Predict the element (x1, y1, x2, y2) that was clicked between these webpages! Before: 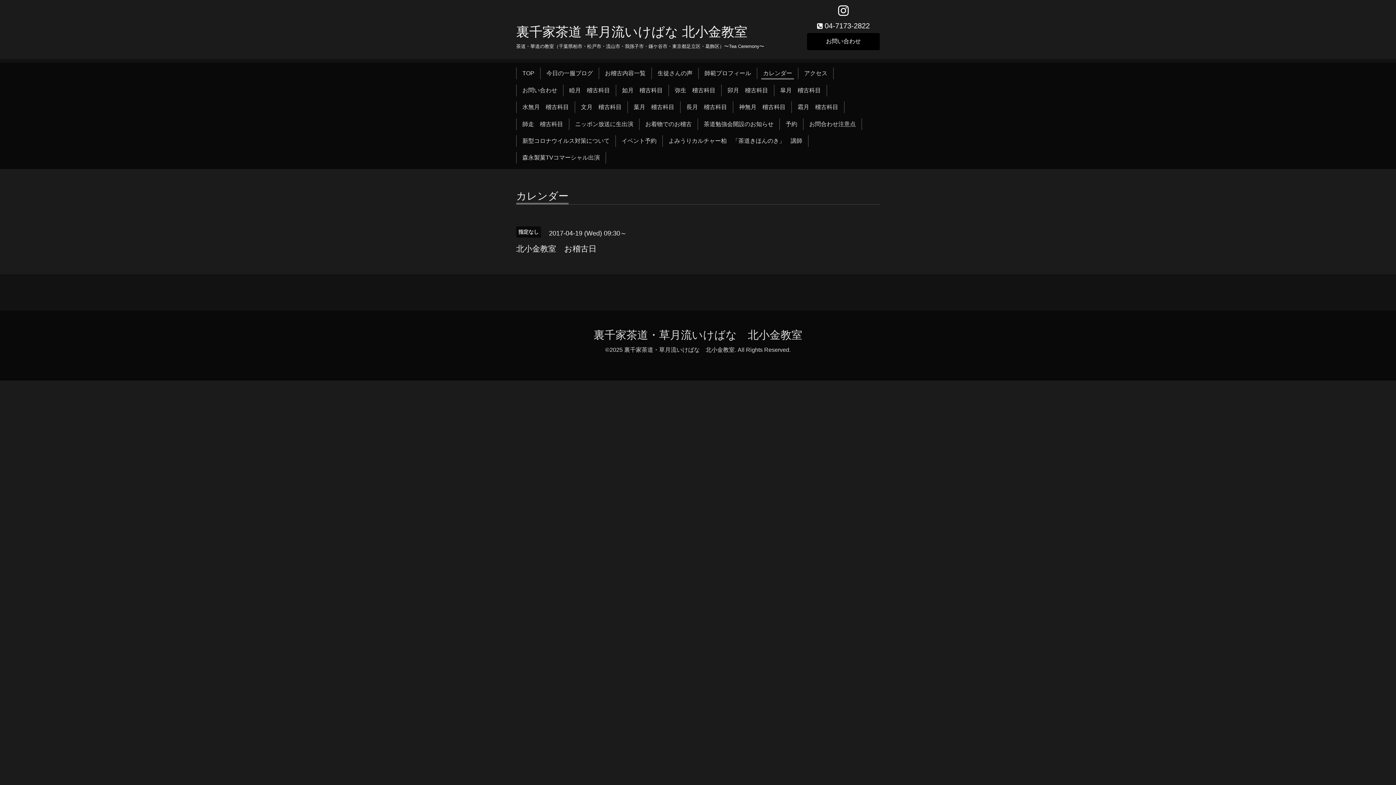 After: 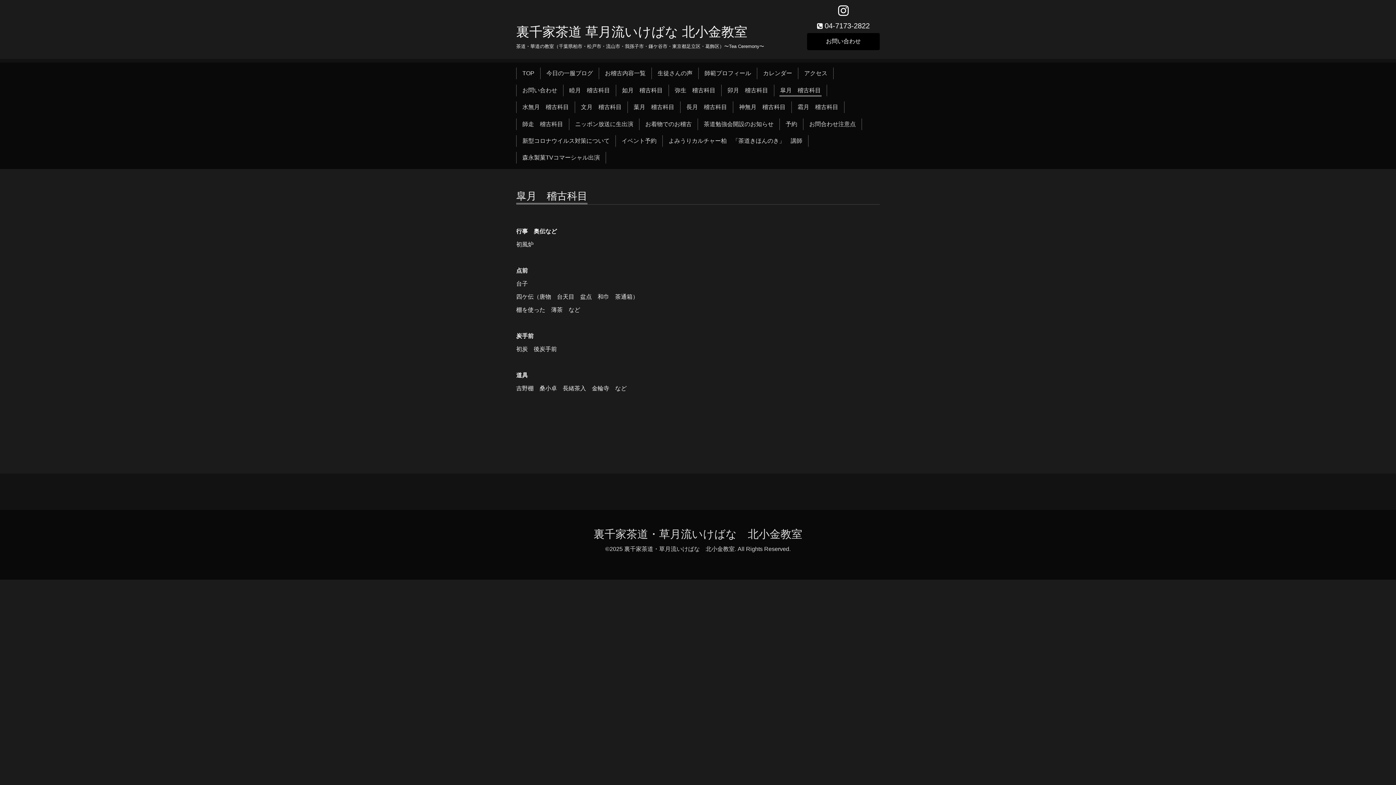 Action: bbox: (777, 84, 824, 96) label: 皐月　稽古科目